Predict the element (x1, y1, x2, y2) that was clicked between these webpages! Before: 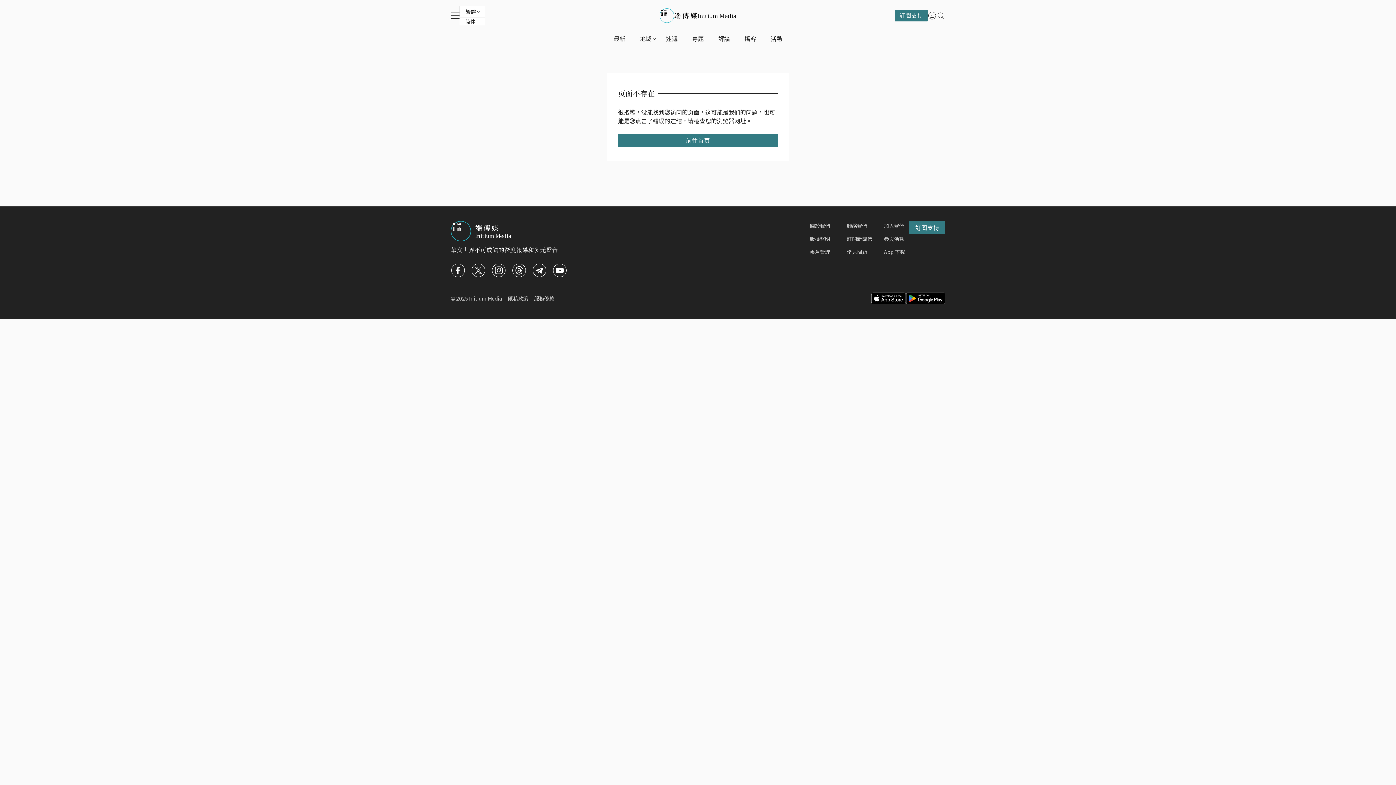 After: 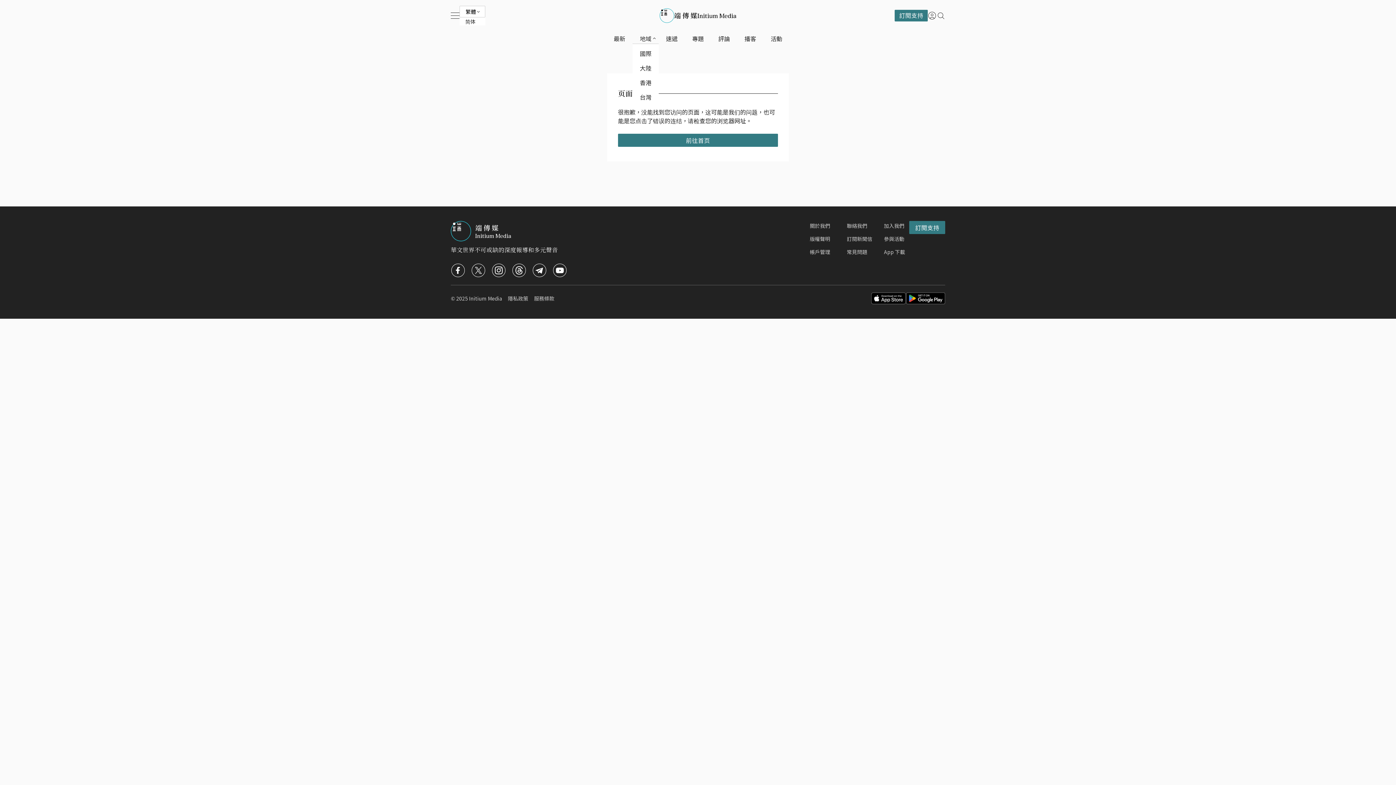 Action: bbox: (635, 34, 656, 42) label: 地域